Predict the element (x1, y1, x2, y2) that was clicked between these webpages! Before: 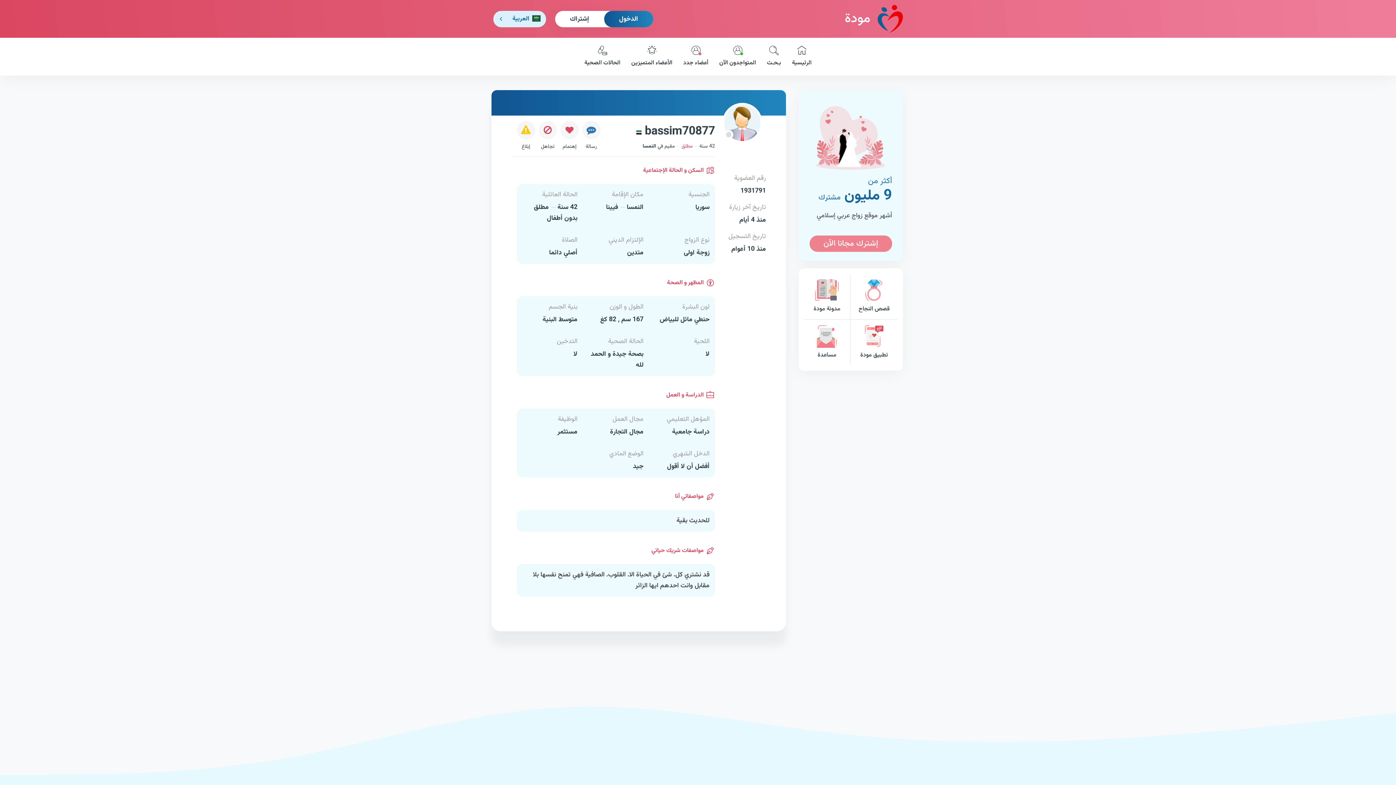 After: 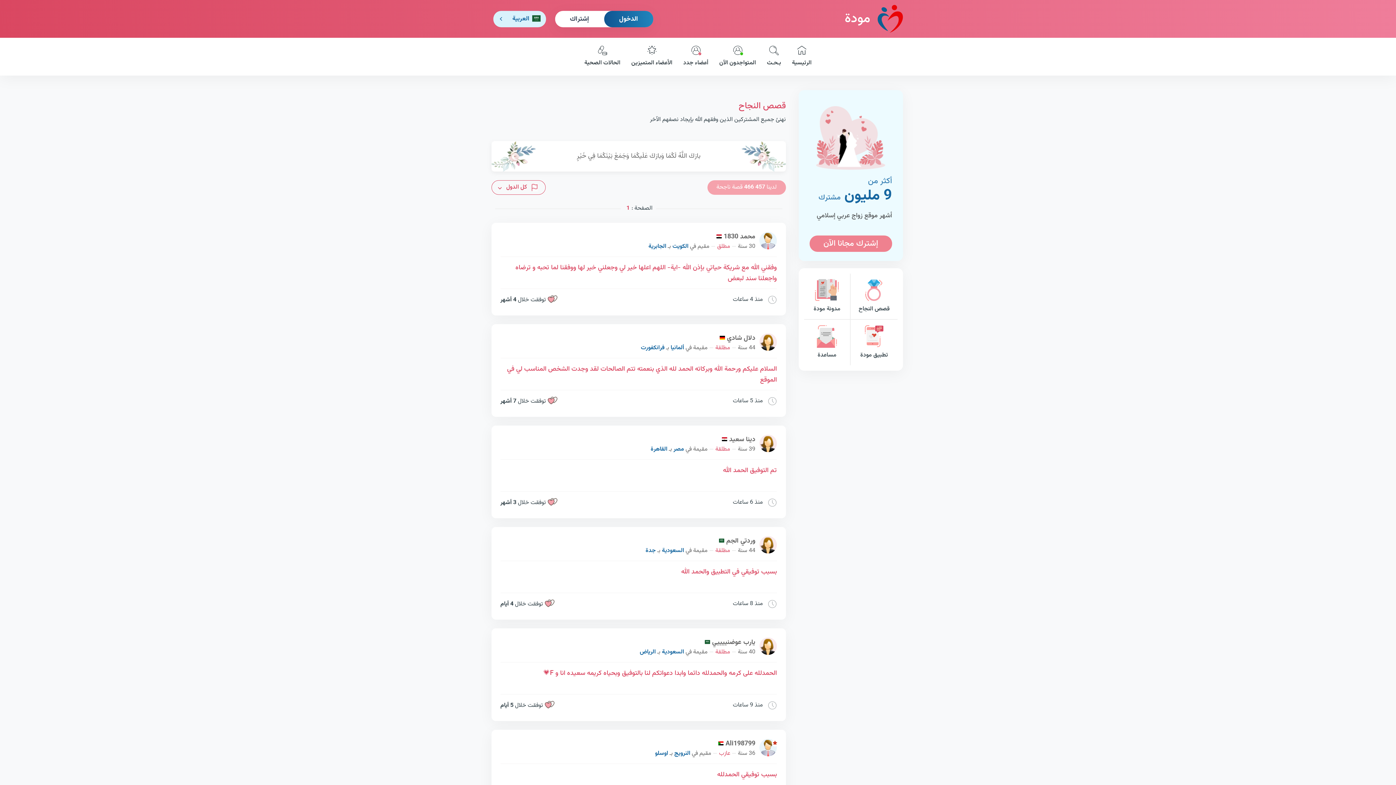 Action: bbox: (850, 273, 897, 319) label: قصص النجاح